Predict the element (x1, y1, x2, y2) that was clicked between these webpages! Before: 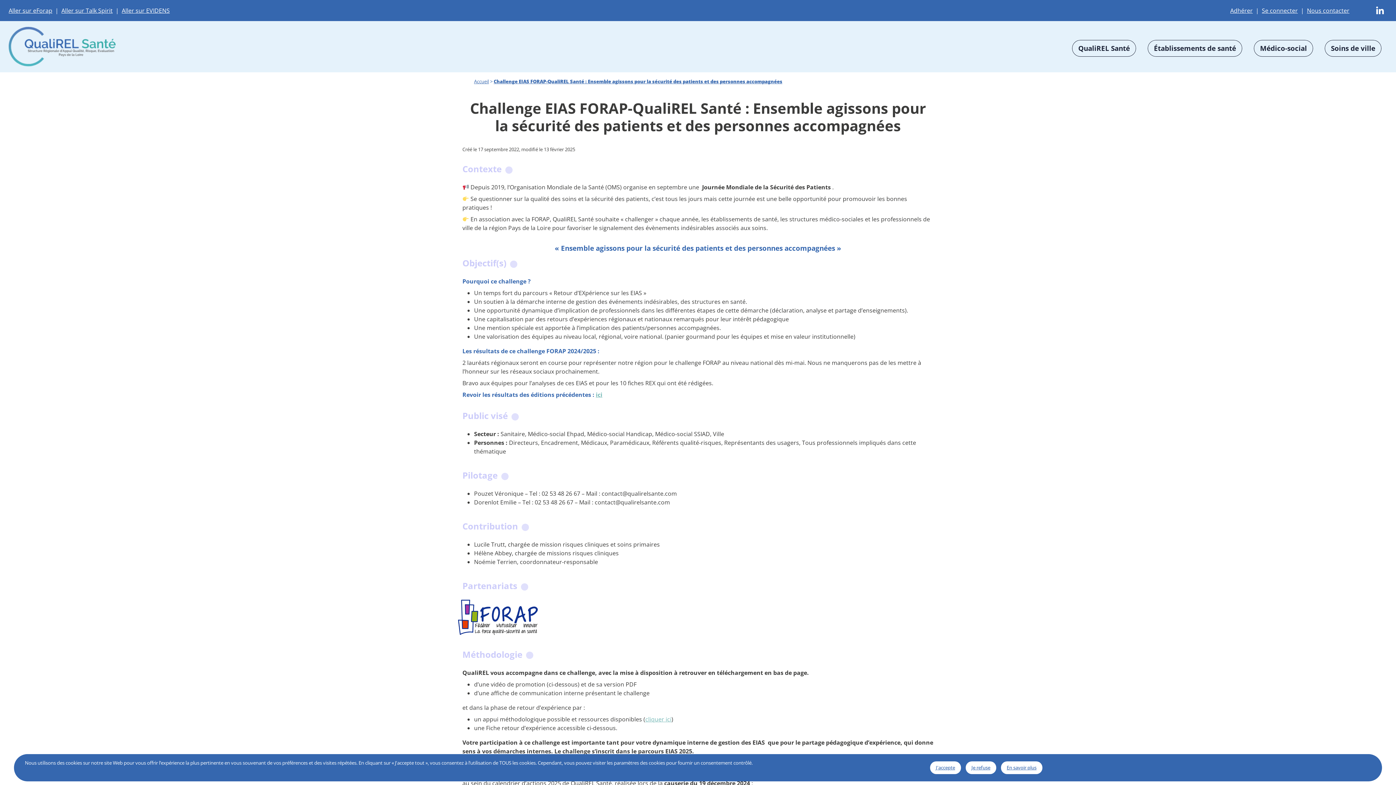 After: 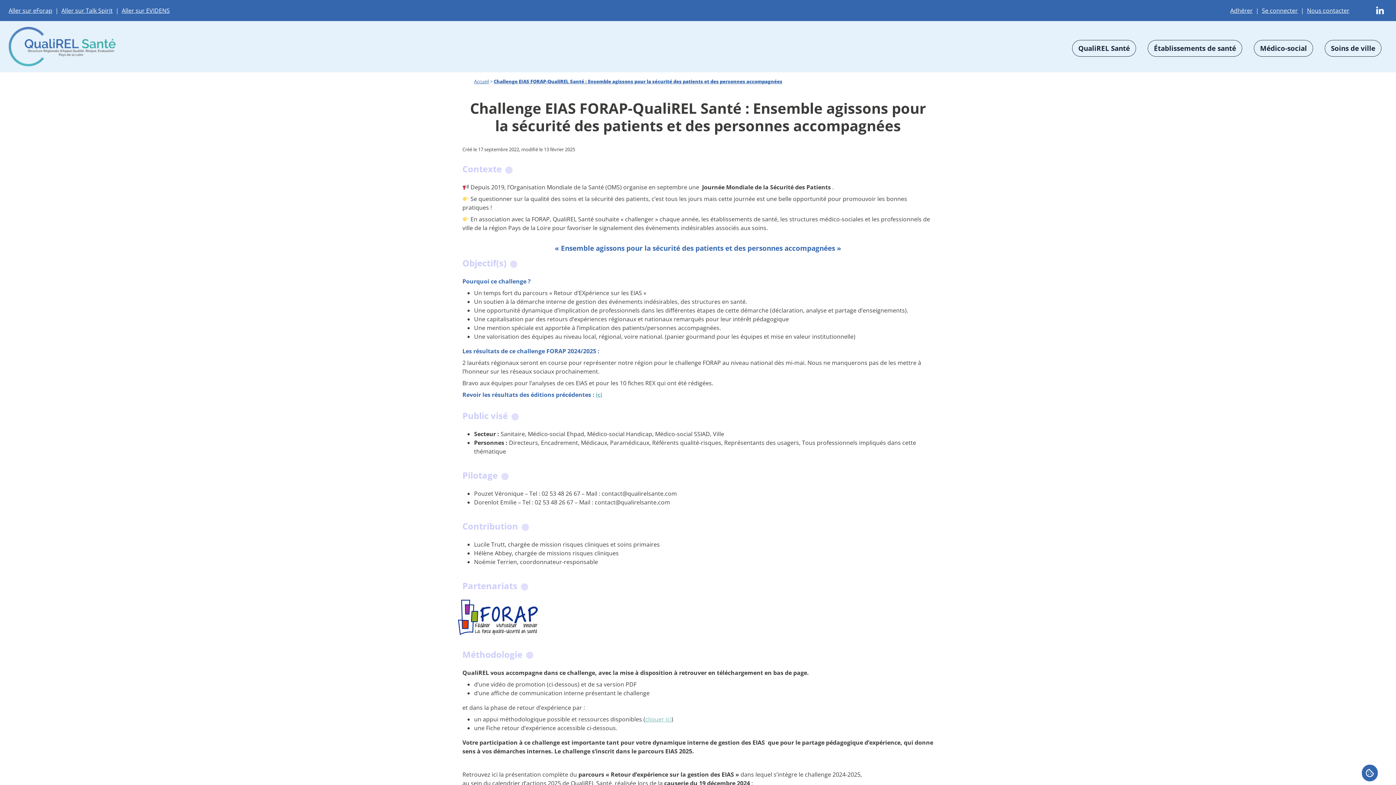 Action: label: Je refuse bbox: (965, 761, 996, 774)